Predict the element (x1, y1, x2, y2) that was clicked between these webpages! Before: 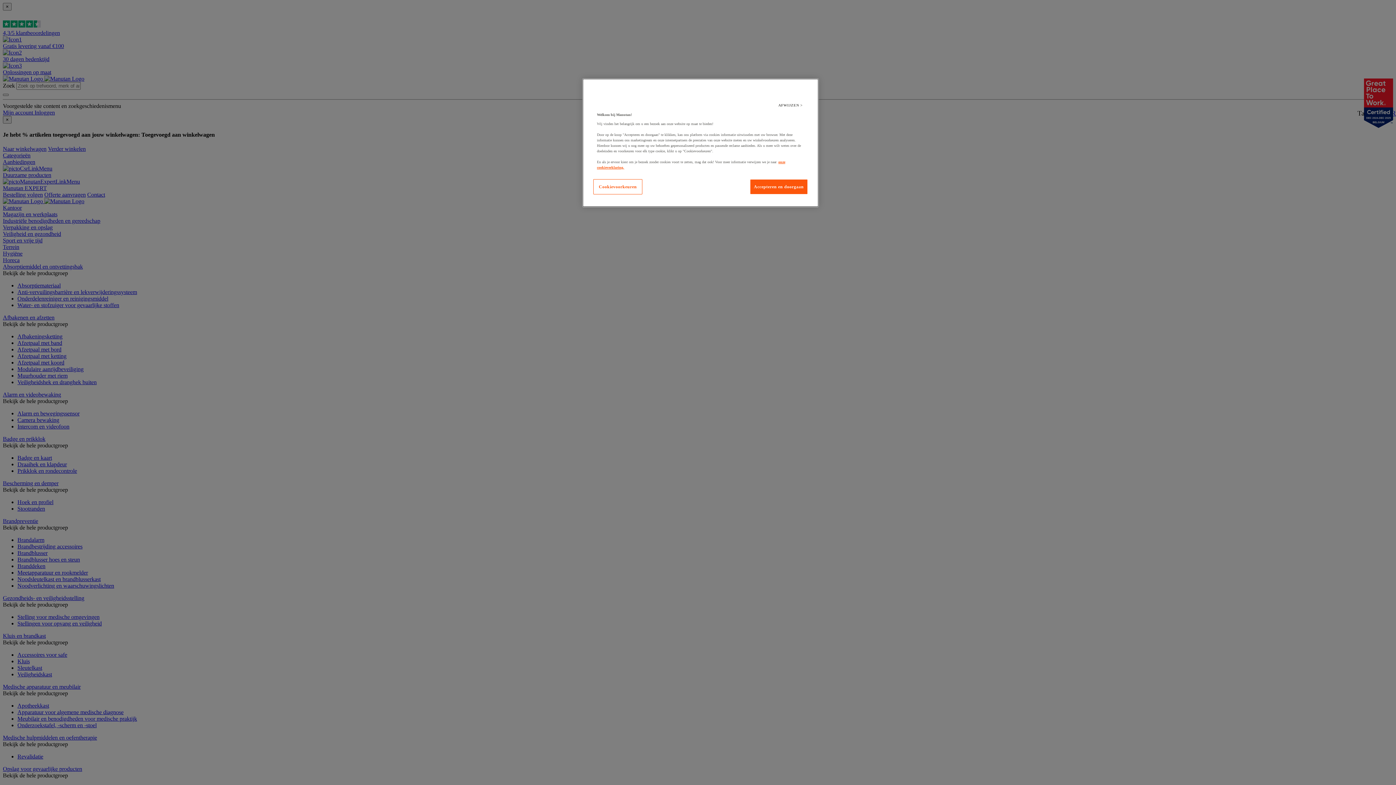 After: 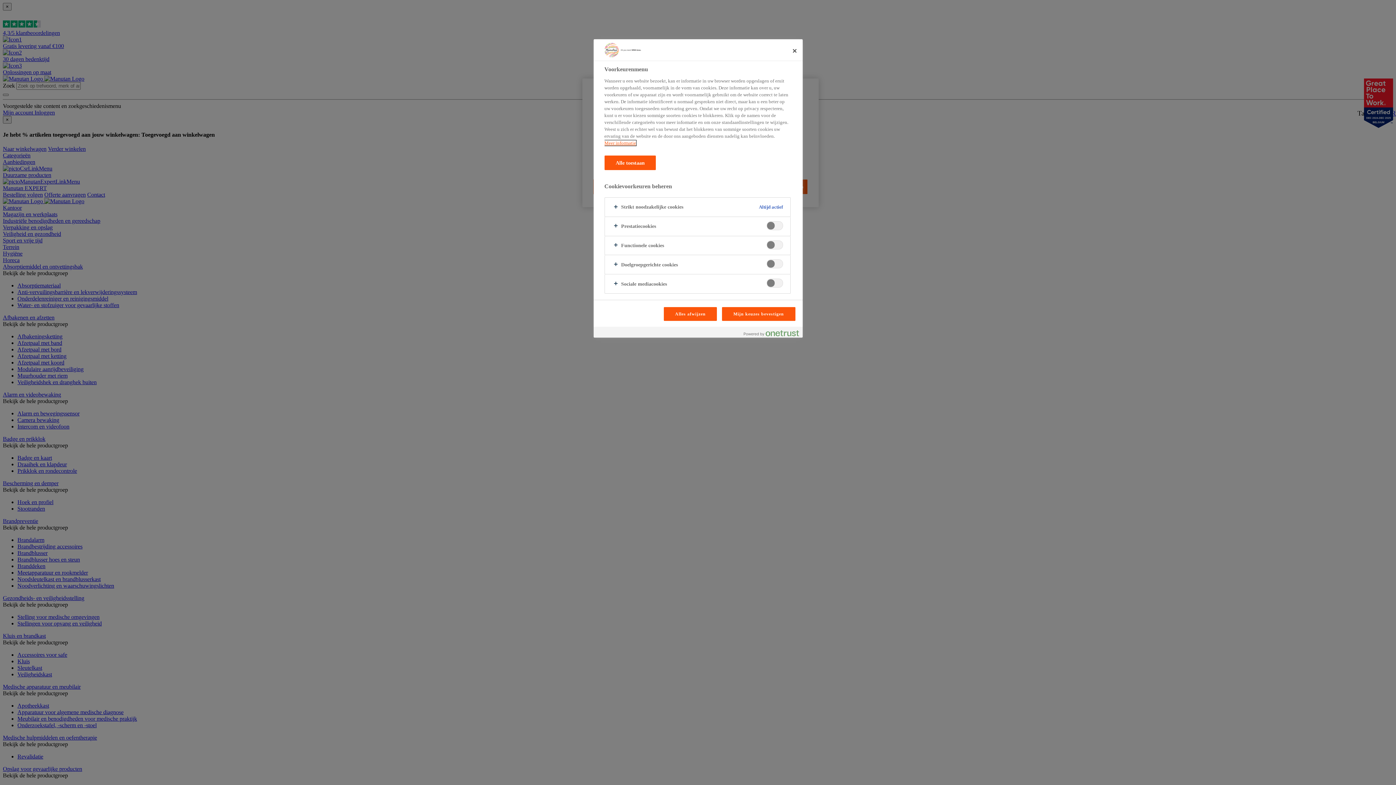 Action: label: Cookievoorkeuren bbox: (593, 179, 642, 194)